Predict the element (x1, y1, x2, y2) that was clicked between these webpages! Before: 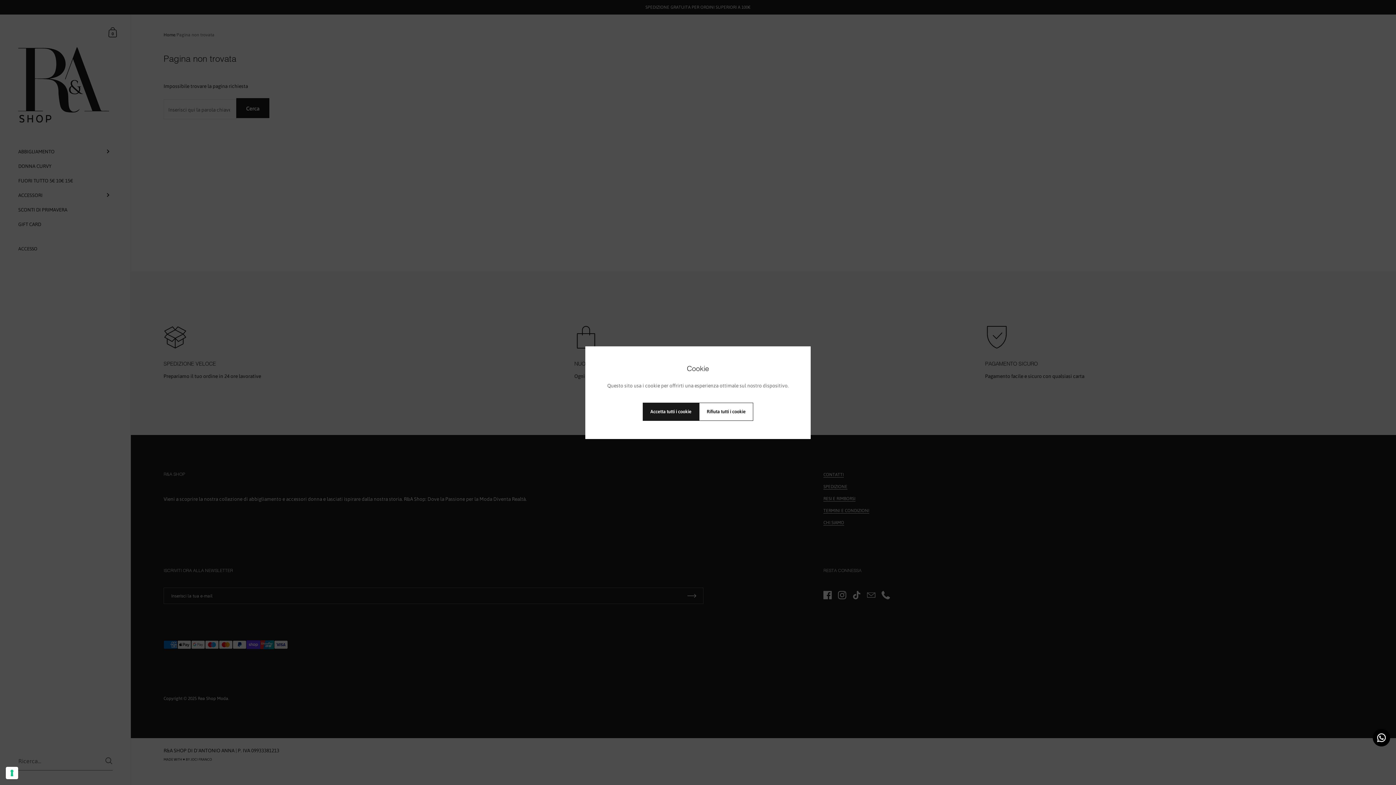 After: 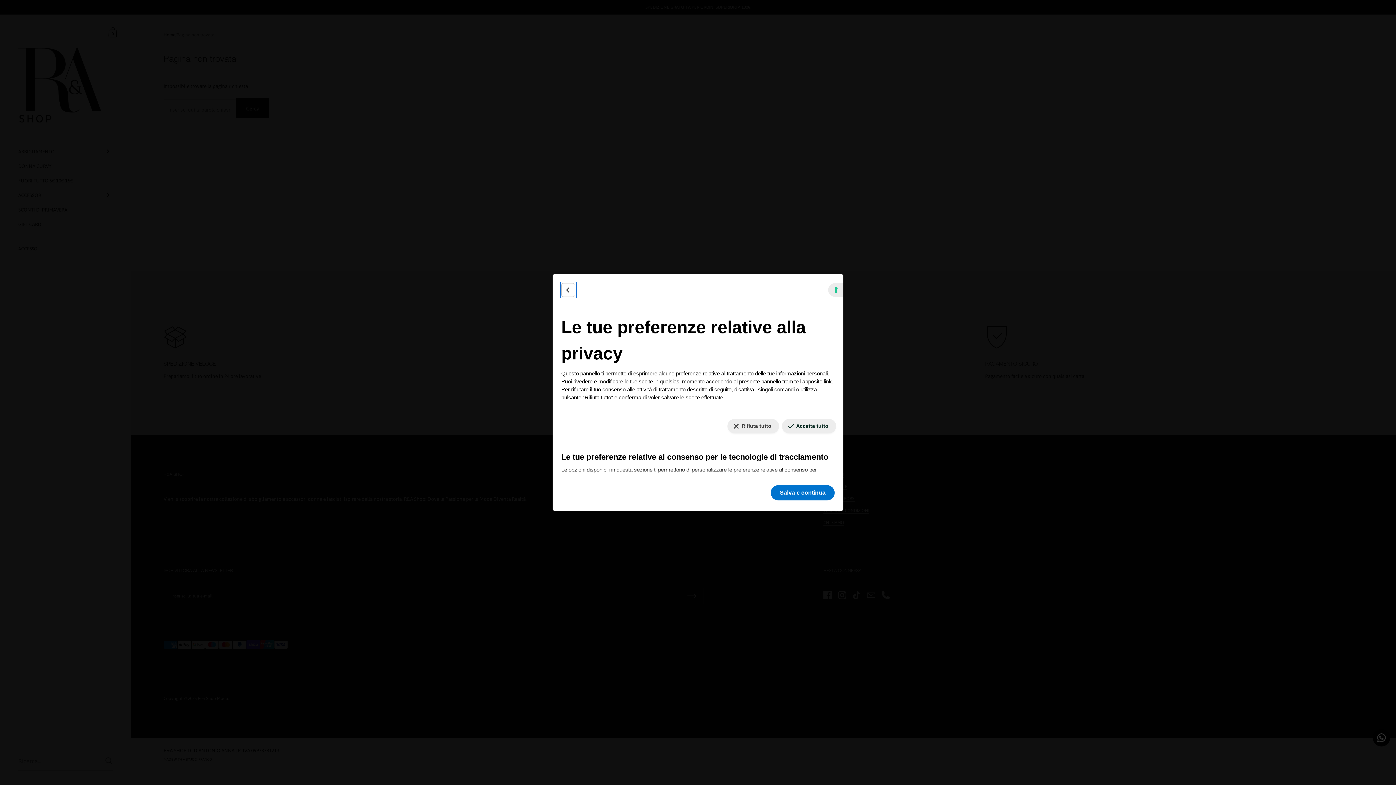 Action: label: Le tue preferenze relative al consenso per le tecnologie di tracciamento bbox: (5, 767, 18, 779)